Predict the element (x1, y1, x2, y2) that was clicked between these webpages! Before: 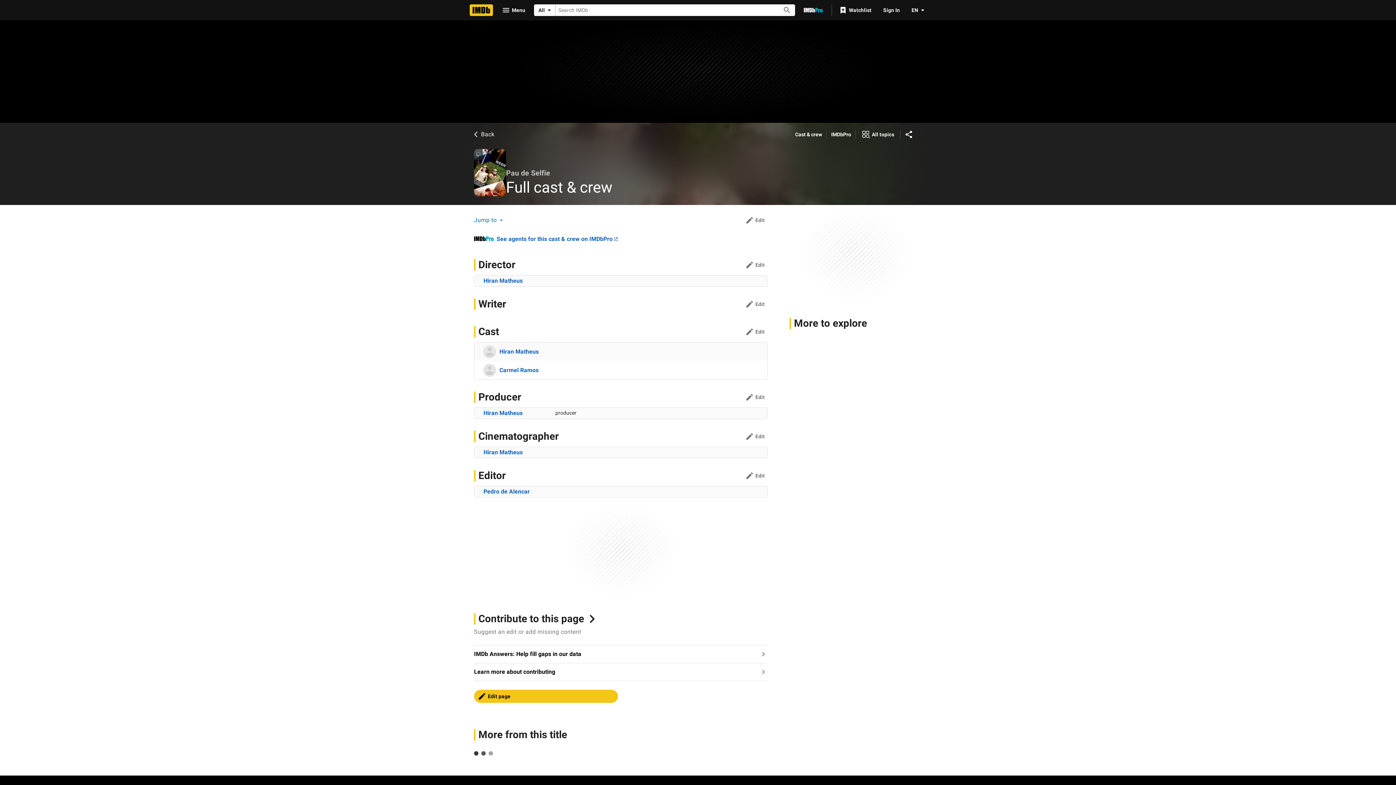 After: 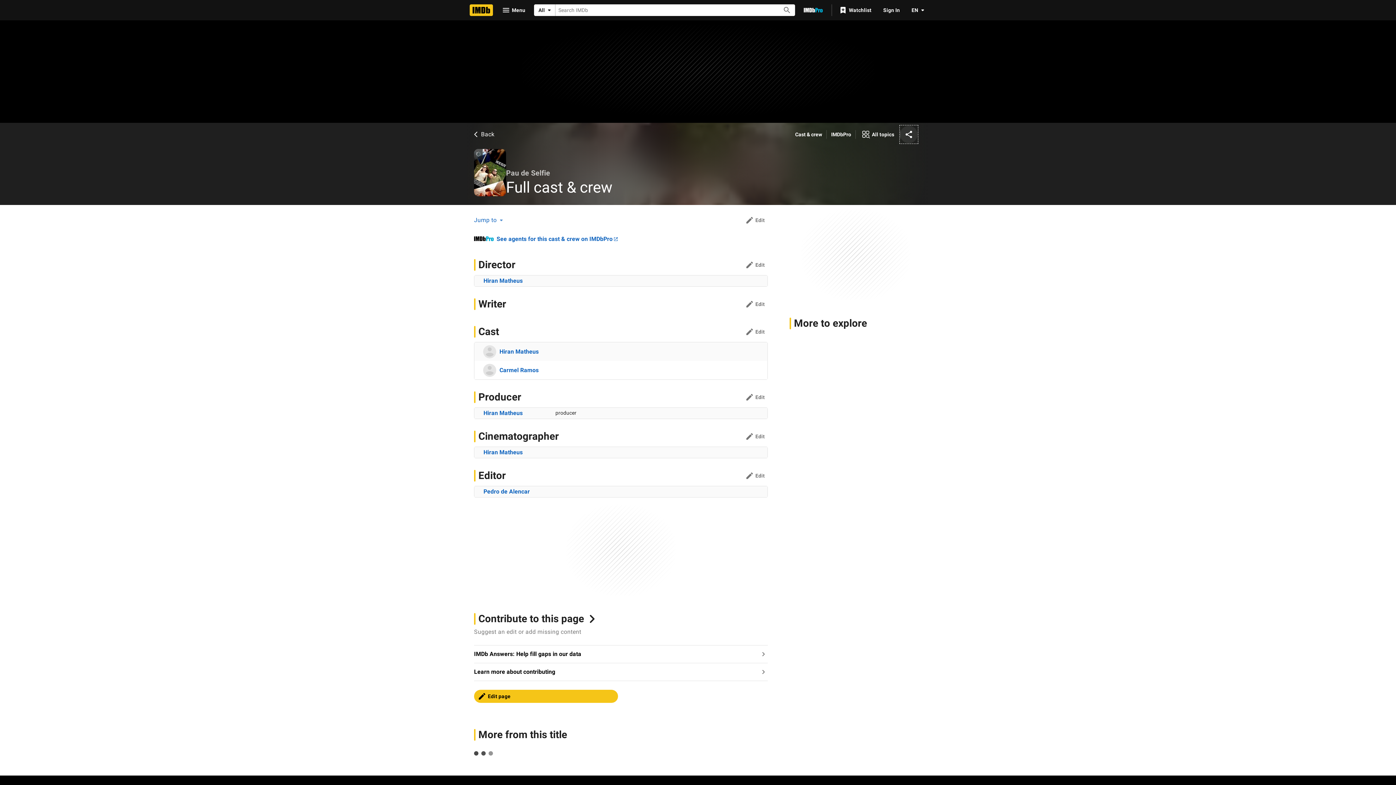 Action: bbox: (900, 125, 917, 143) label: Share on social media